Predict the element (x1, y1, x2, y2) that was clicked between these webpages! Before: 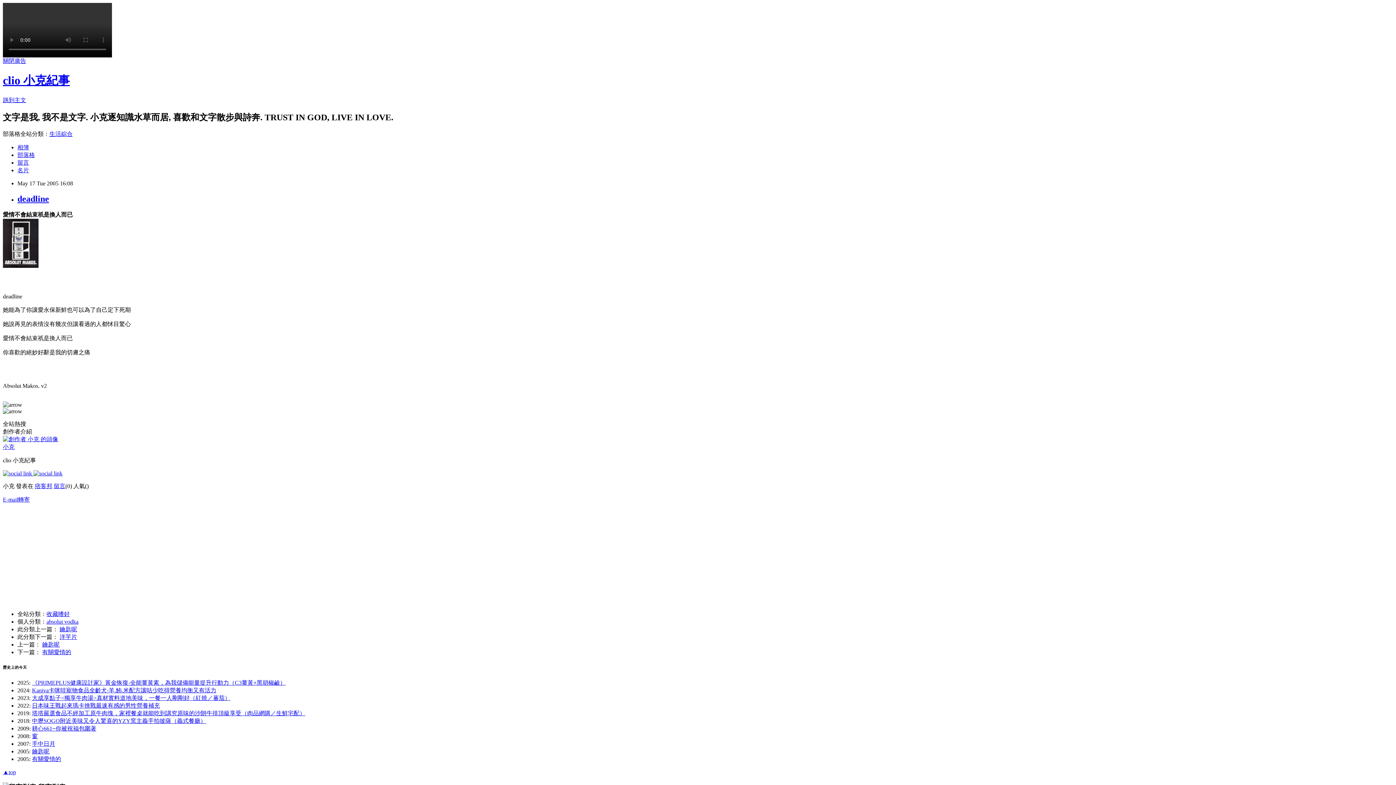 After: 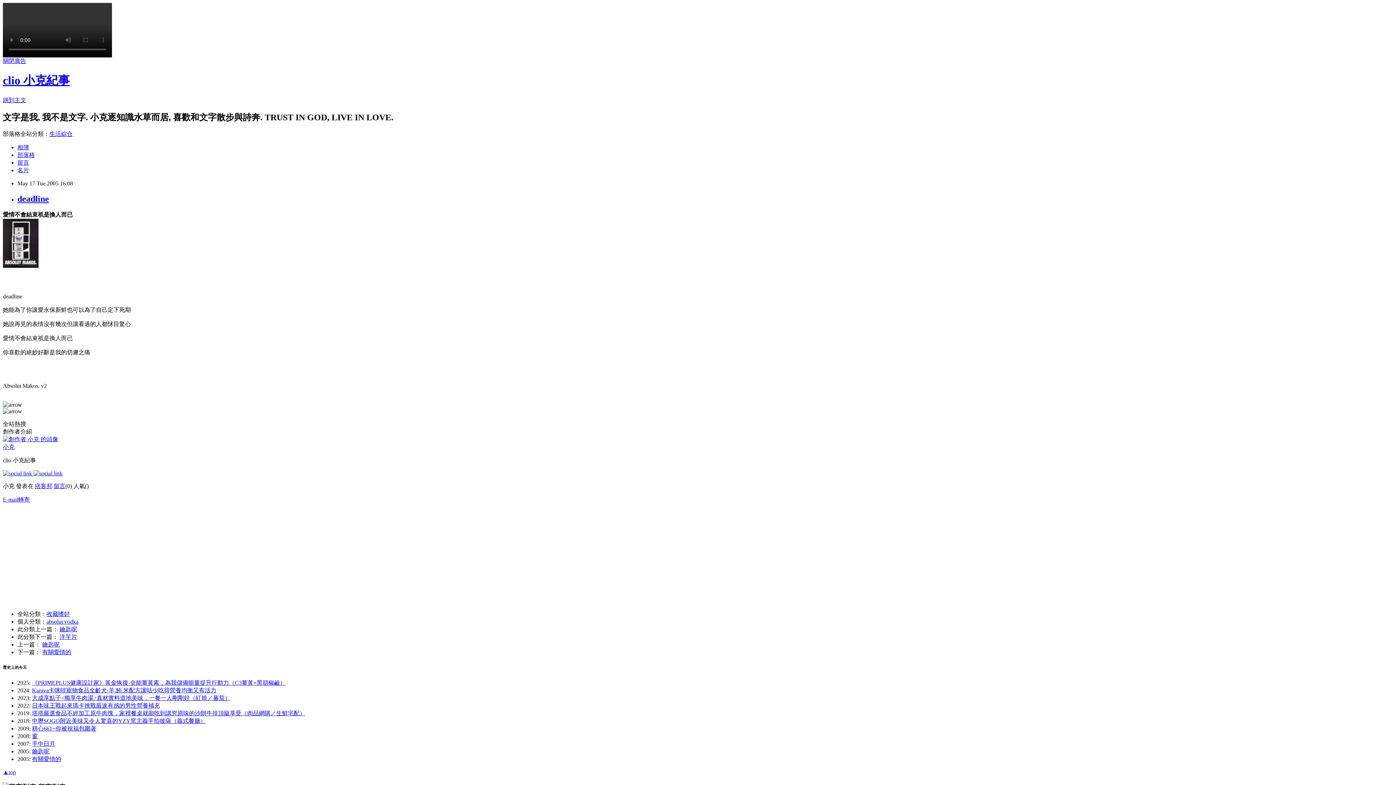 Action: bbox: (2, 496, 29, 502) label: E-mail轉寄